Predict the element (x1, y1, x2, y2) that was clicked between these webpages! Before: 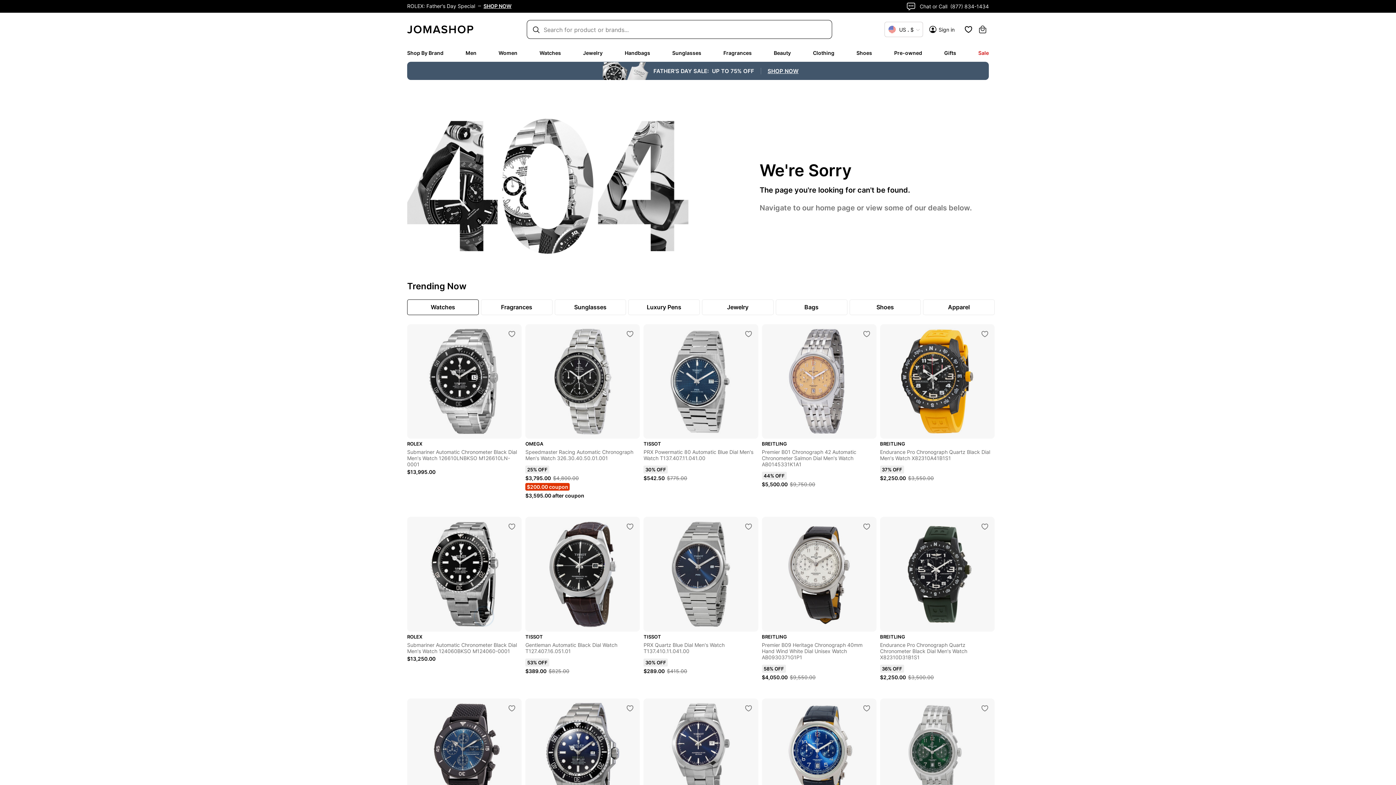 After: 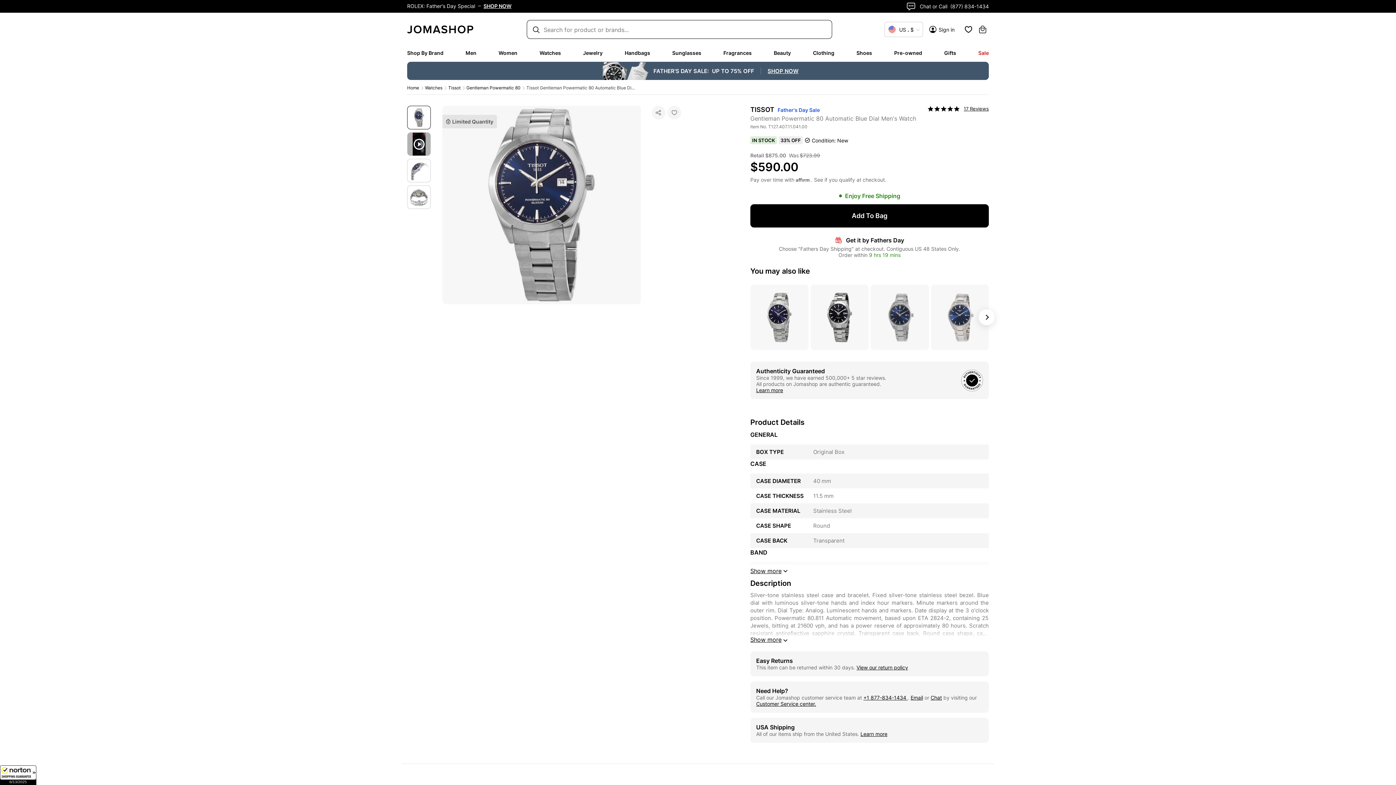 Action: bbox: (643, 698, 758, 813)